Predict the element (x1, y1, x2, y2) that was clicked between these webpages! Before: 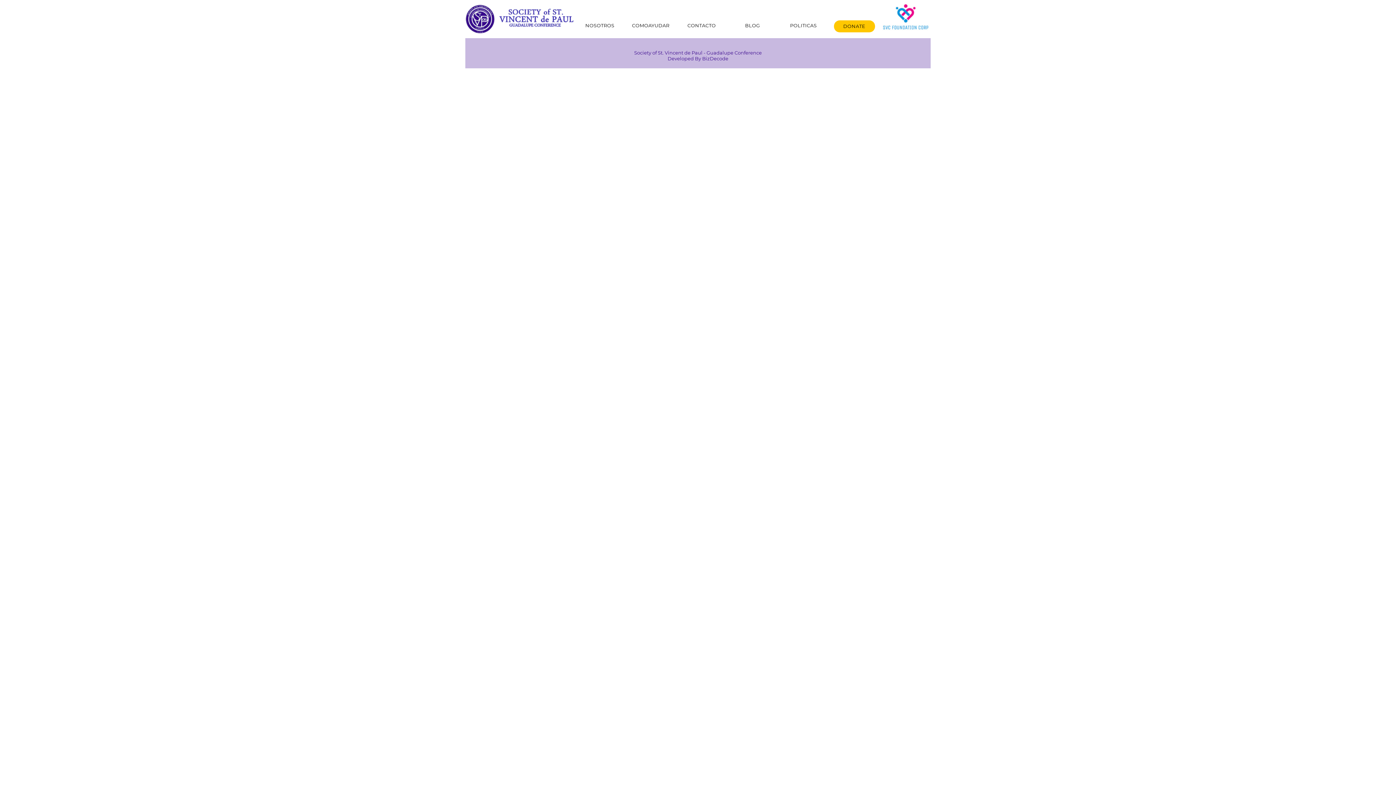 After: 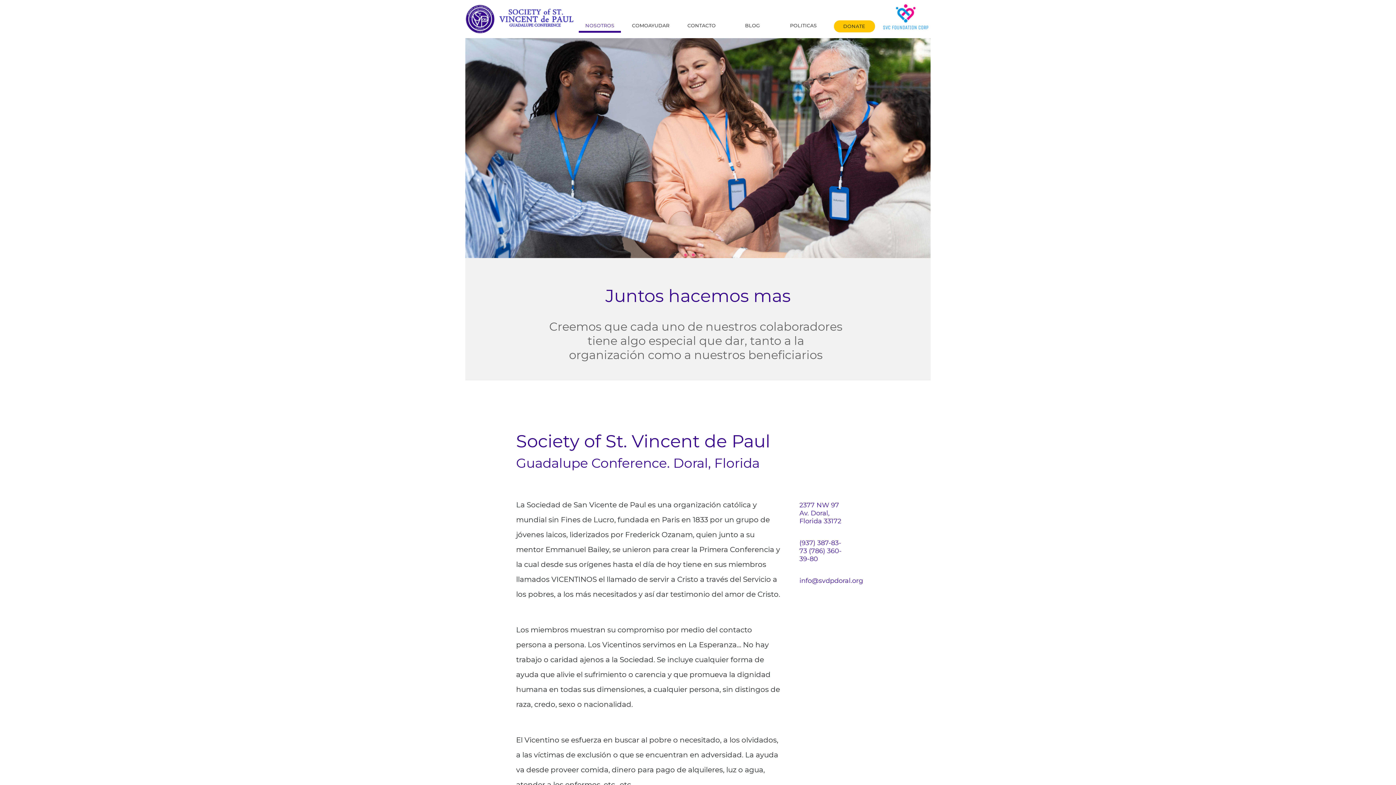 Action: bbox: (578, 20, 621, 30) label: NOSOTROS